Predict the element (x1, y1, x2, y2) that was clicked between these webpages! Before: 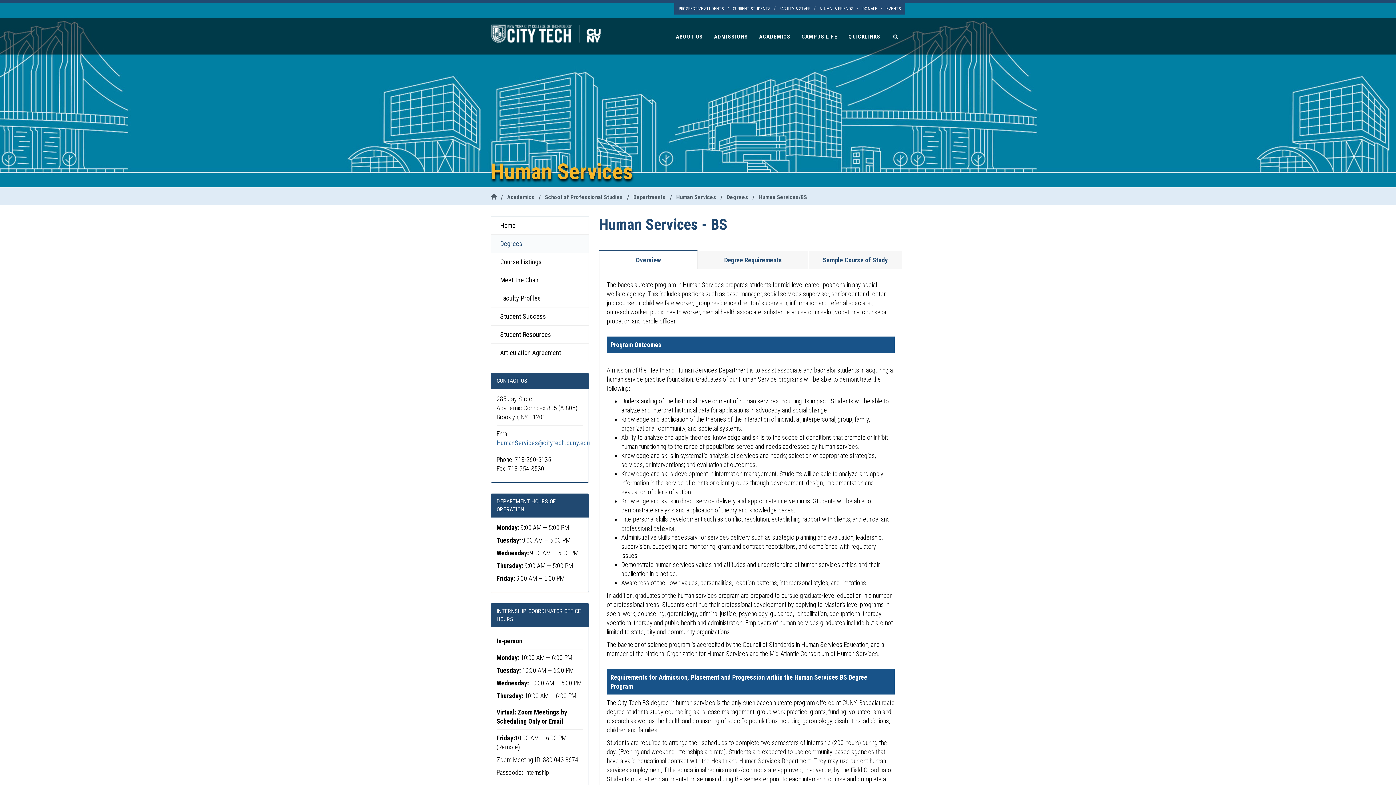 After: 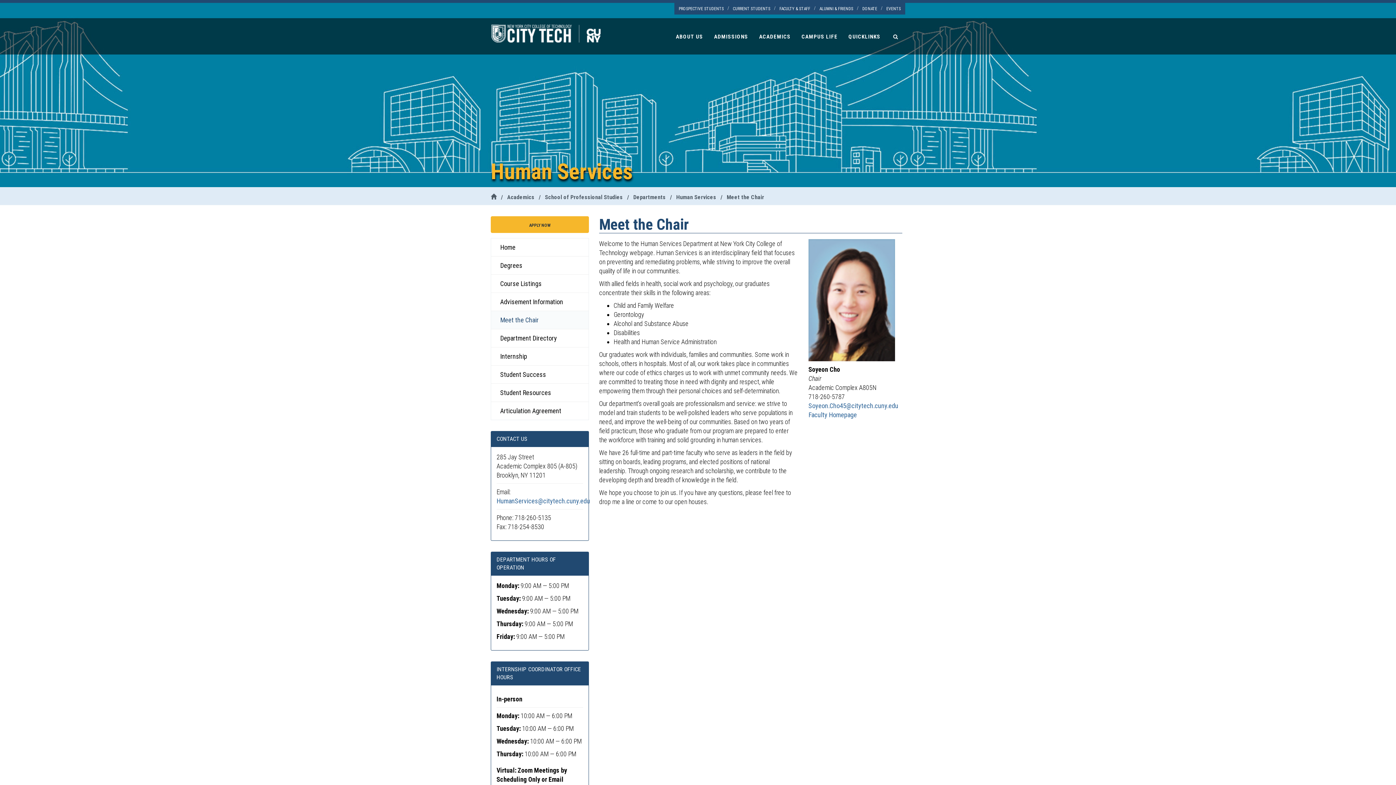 Action: label: Meet the Chair bbox: (491, 271, 588, 289)